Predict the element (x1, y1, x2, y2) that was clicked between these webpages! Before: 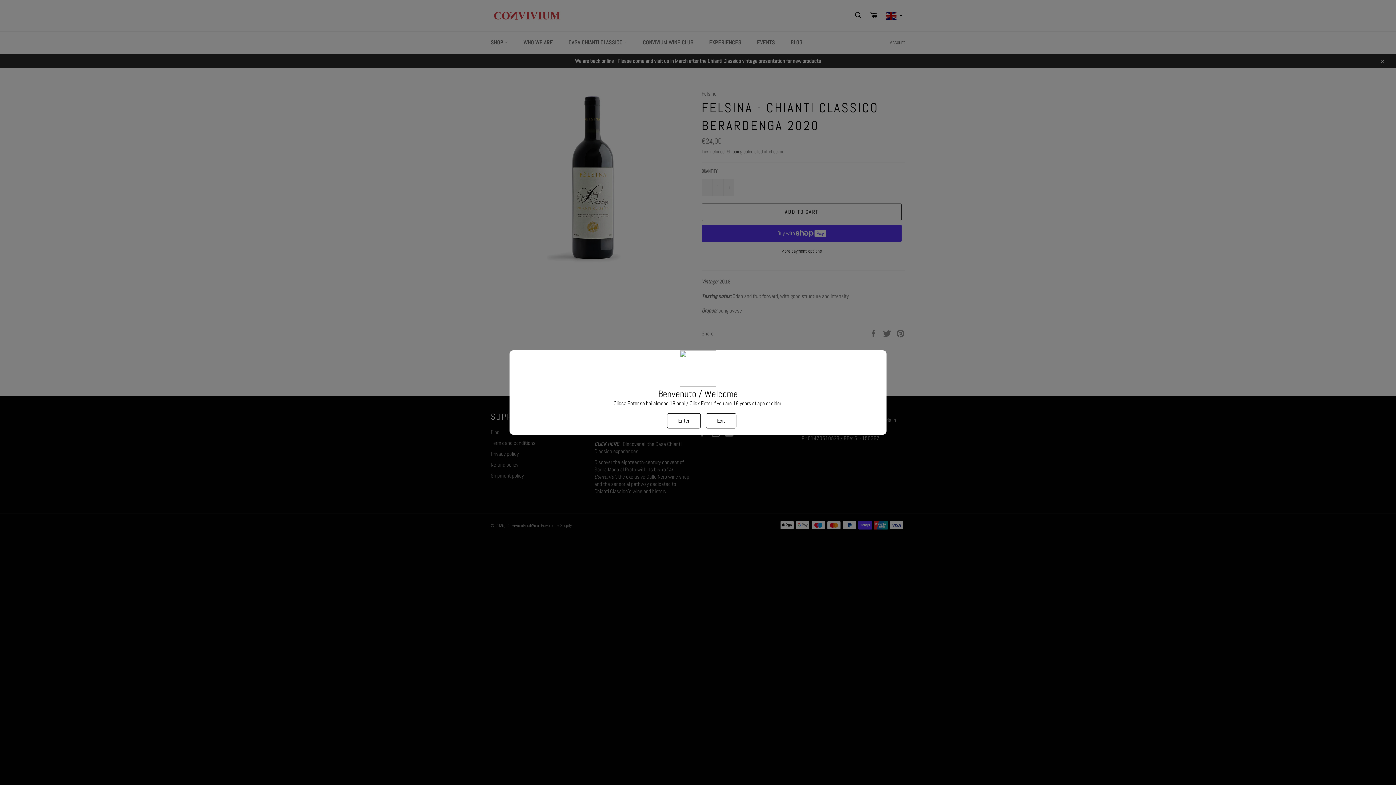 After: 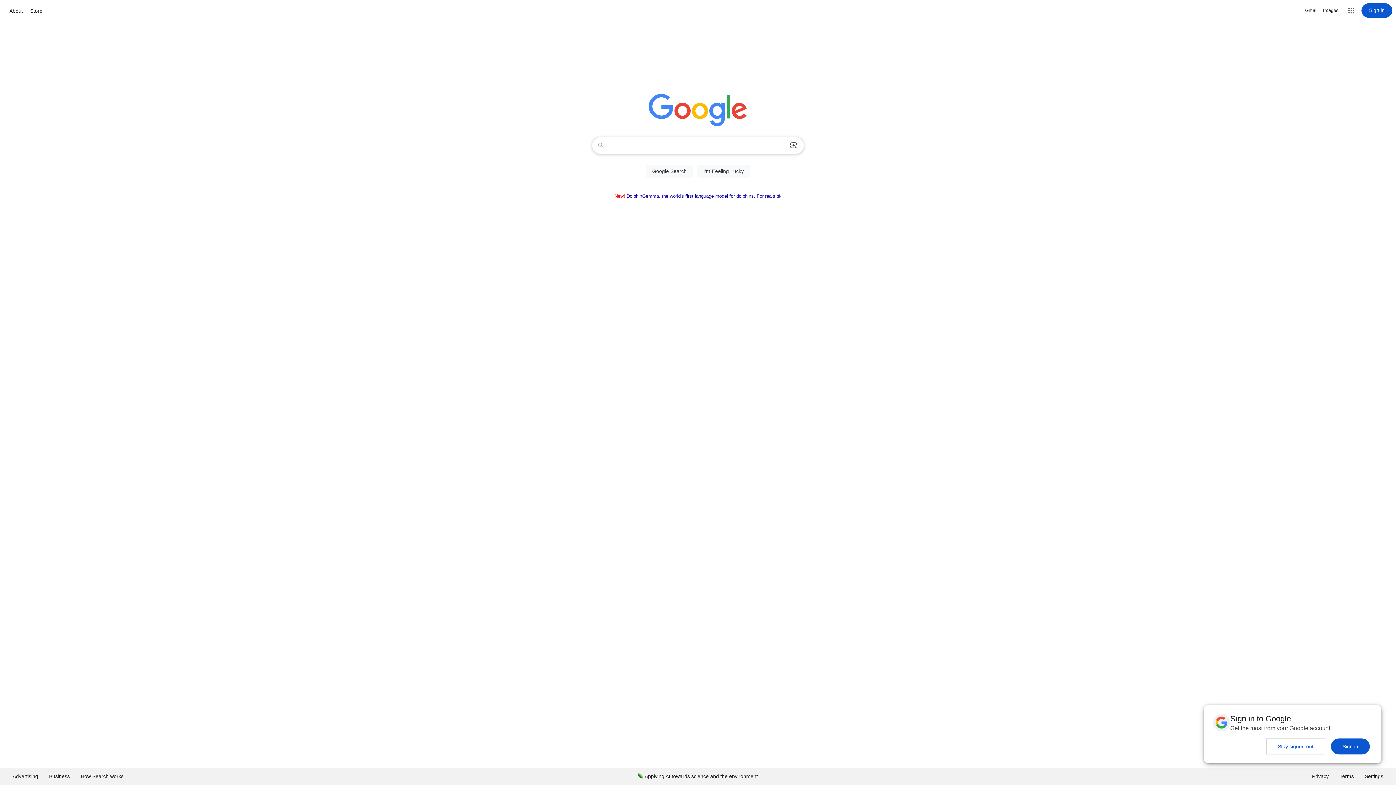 Action: label: Exit bbox: (705, 413, 736, 428)